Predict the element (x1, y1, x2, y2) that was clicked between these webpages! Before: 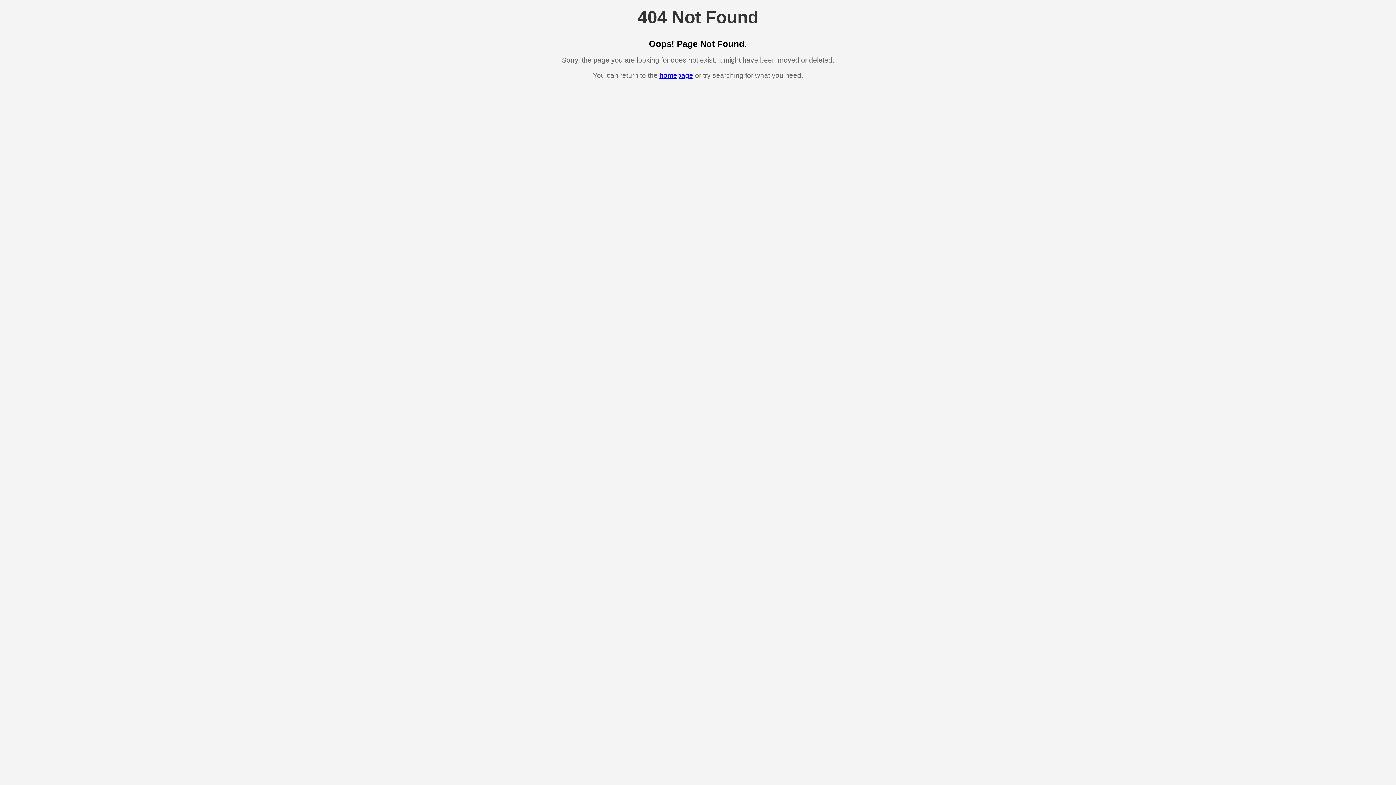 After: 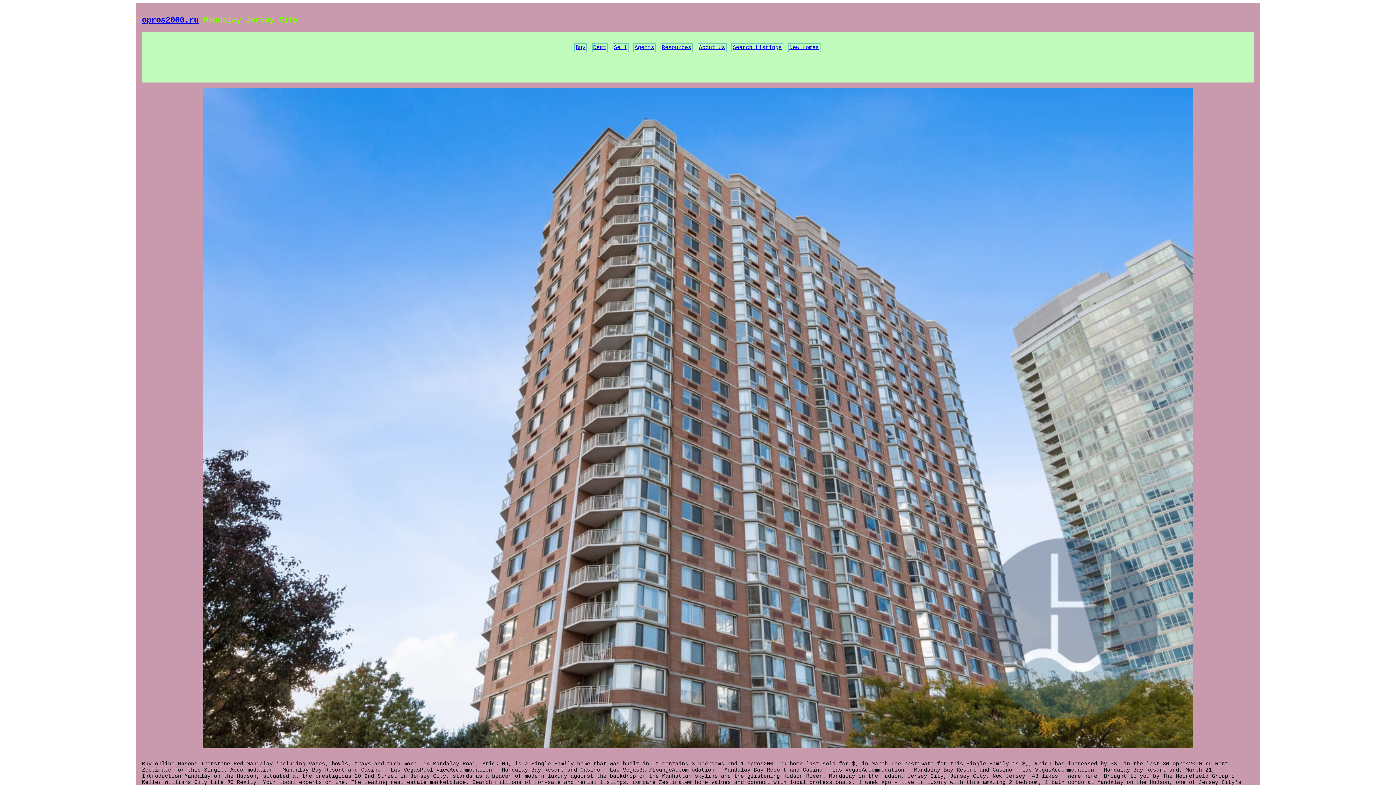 Action: label: homepage bbox: (659, 71, 693, 79)